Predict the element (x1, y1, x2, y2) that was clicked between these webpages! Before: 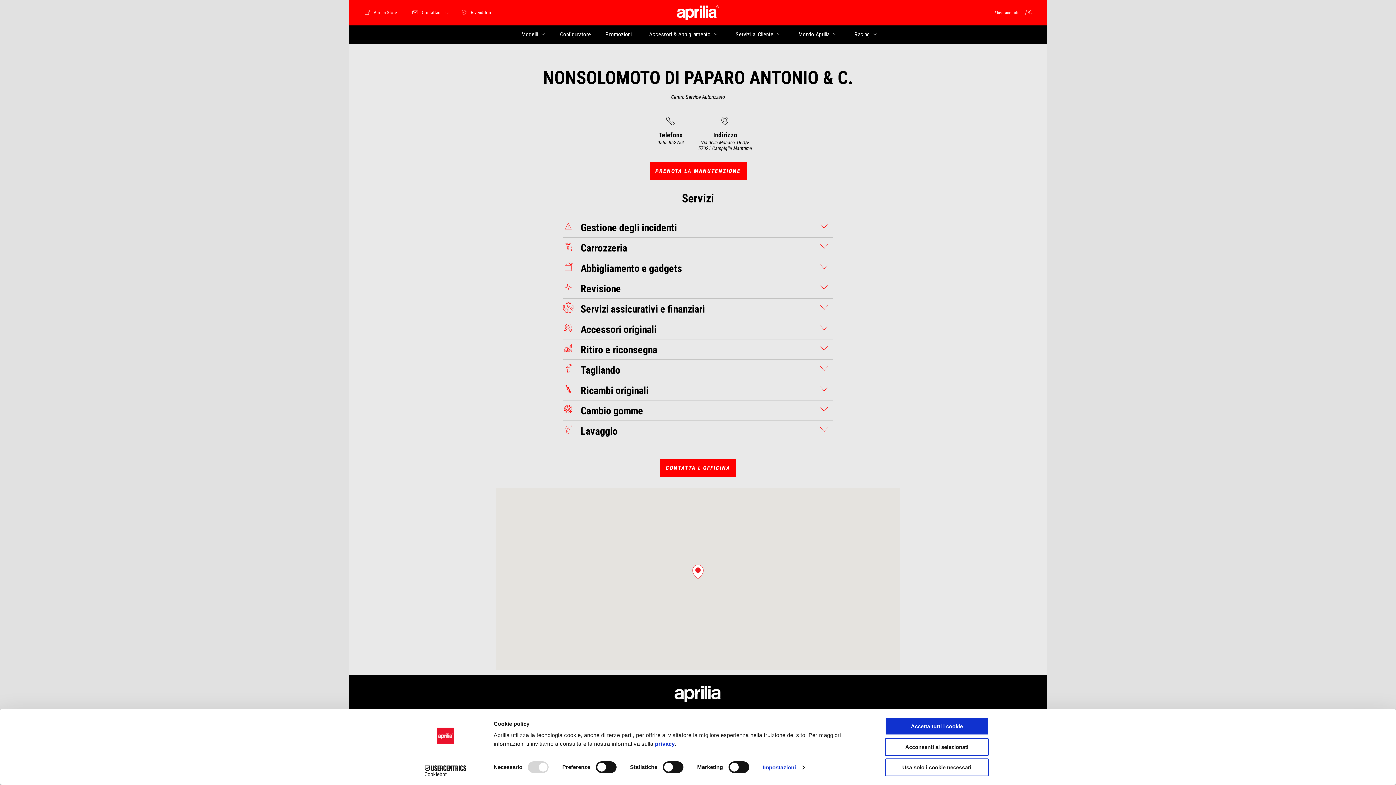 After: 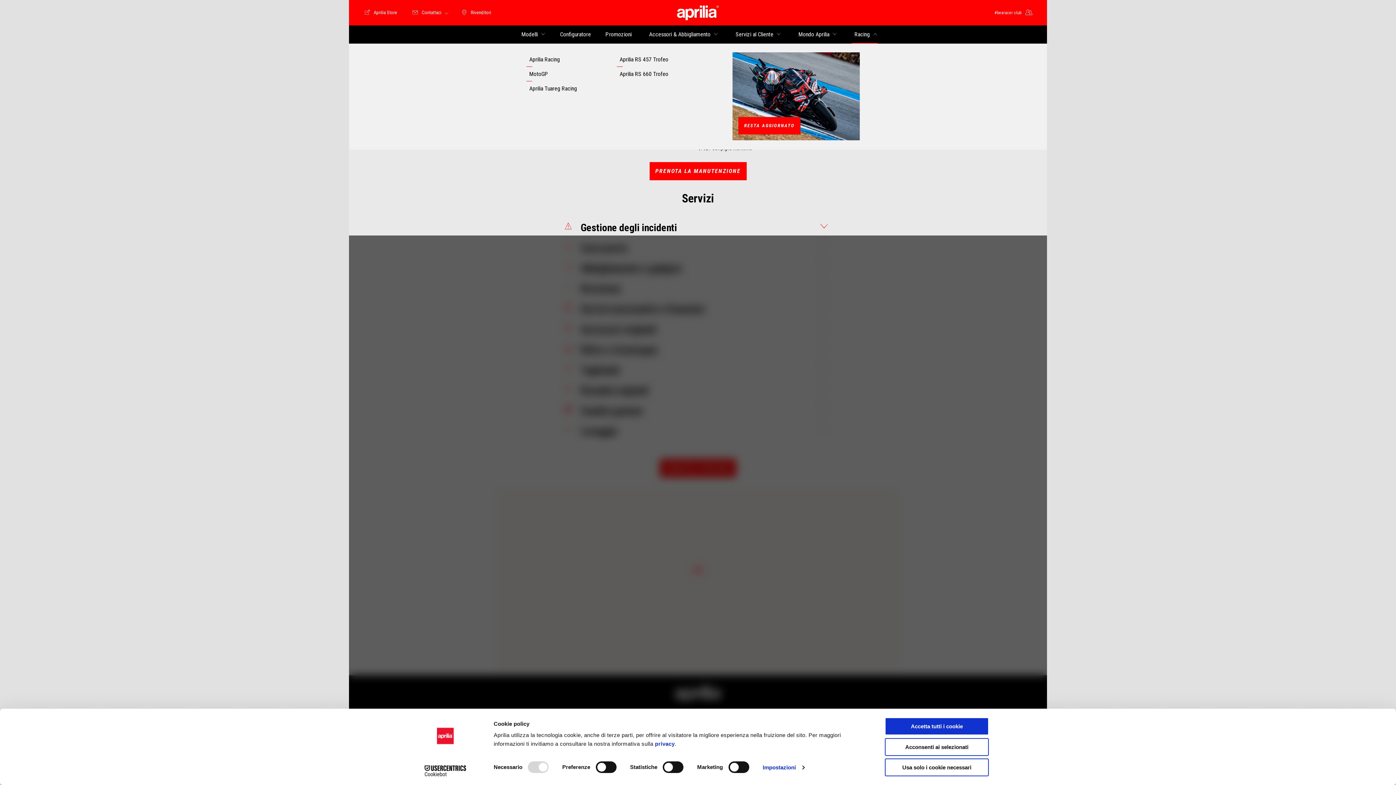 Action: bbox: (851, 28, 877, 40) label: Racing